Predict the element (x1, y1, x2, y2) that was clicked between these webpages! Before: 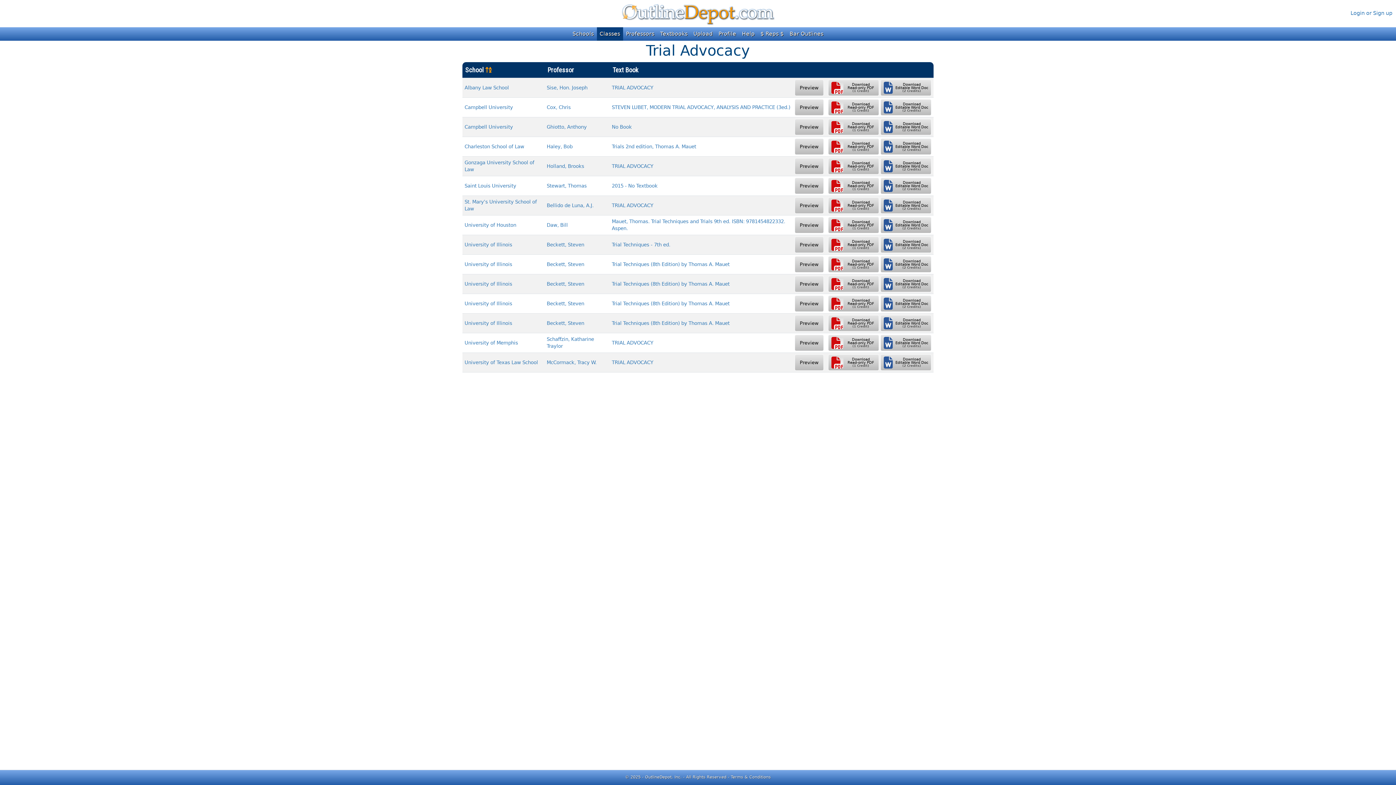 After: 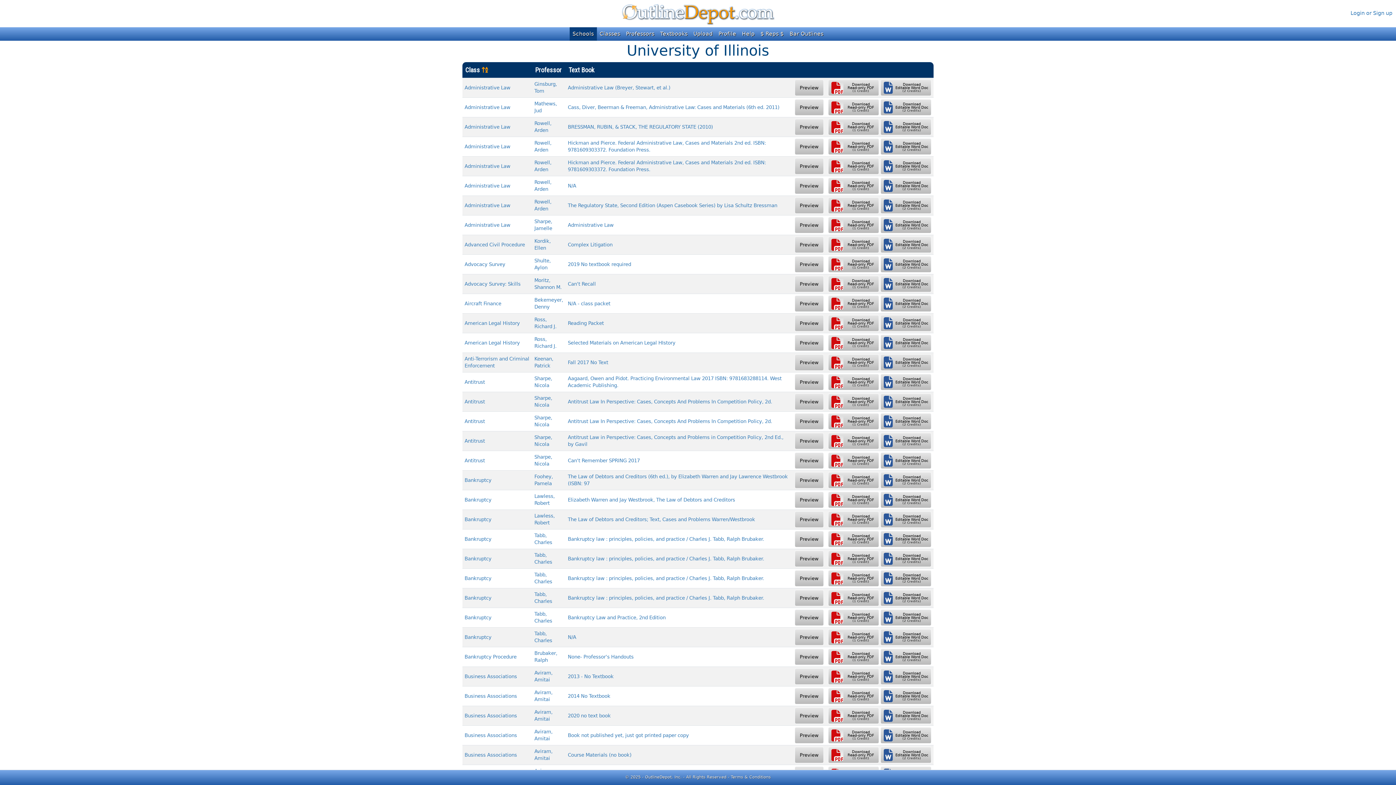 Action: bbox: (464, 301, 512, 306) label: University of Illinois